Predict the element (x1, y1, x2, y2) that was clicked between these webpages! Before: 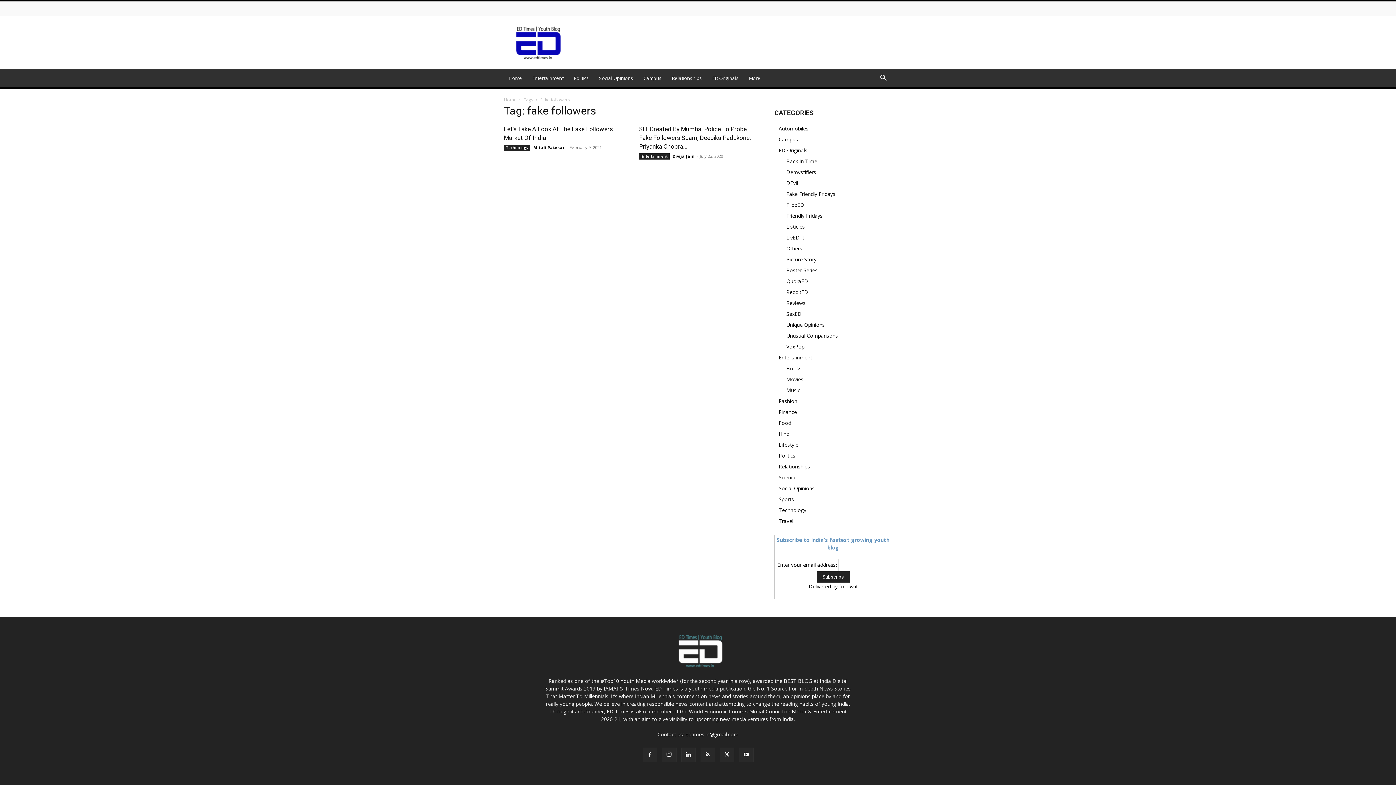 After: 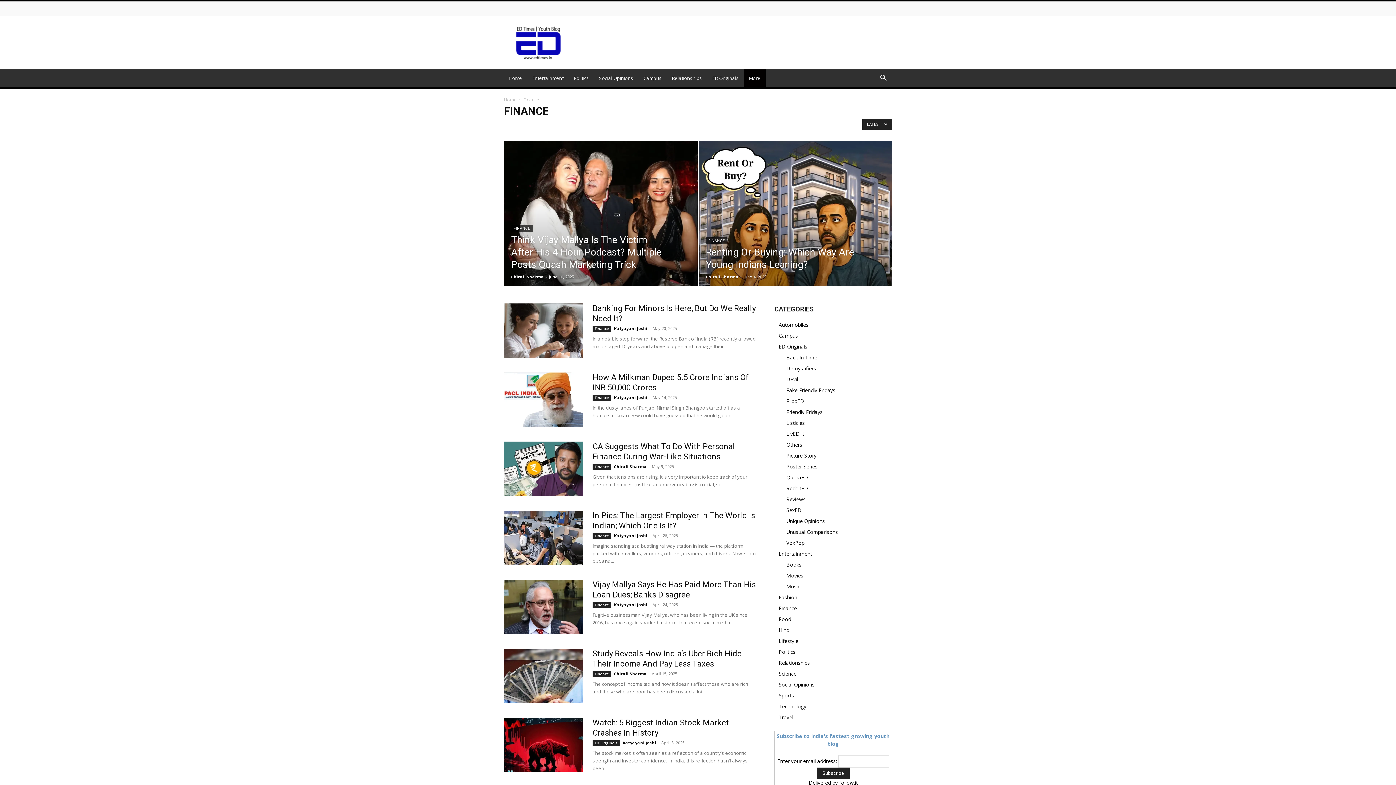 Action: bbox: (778, 408, 797, 415) label: Finance